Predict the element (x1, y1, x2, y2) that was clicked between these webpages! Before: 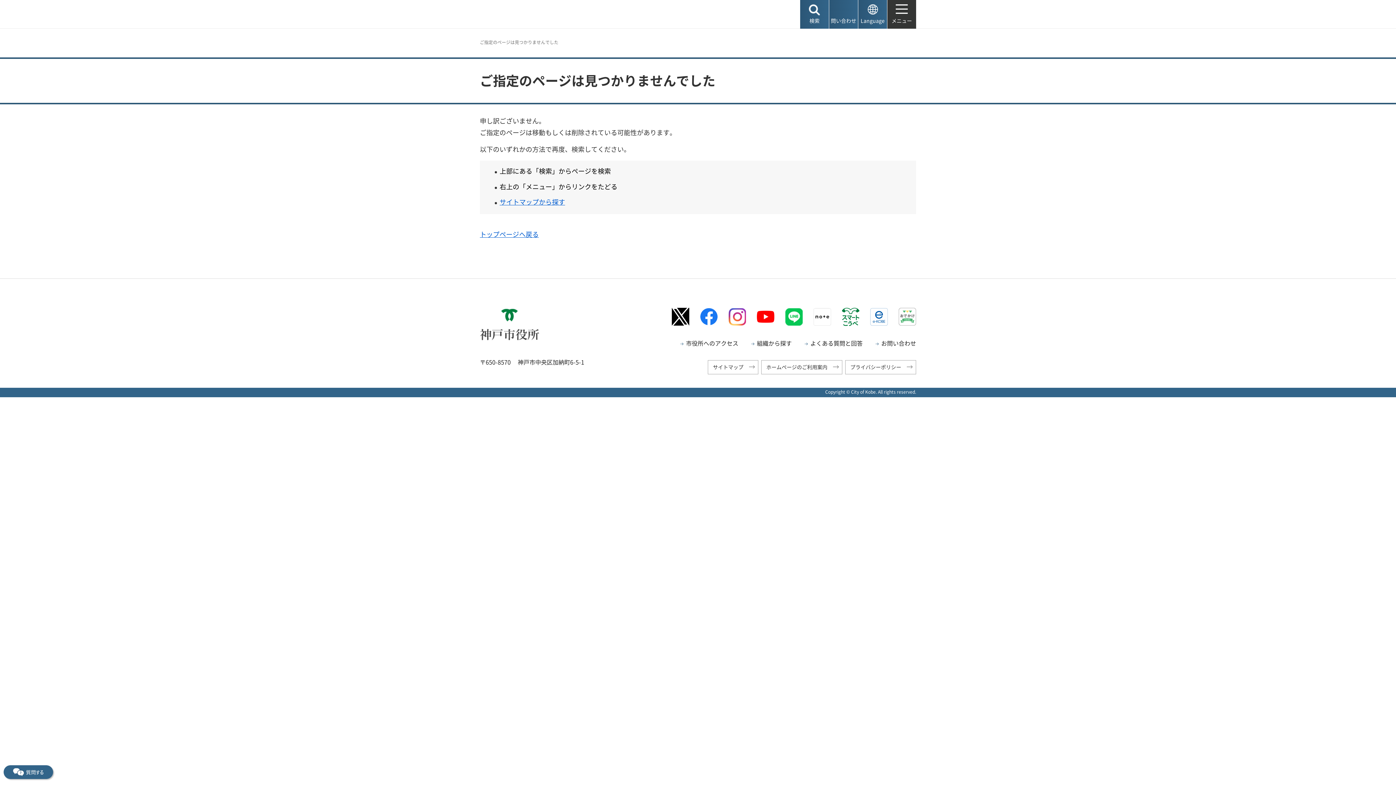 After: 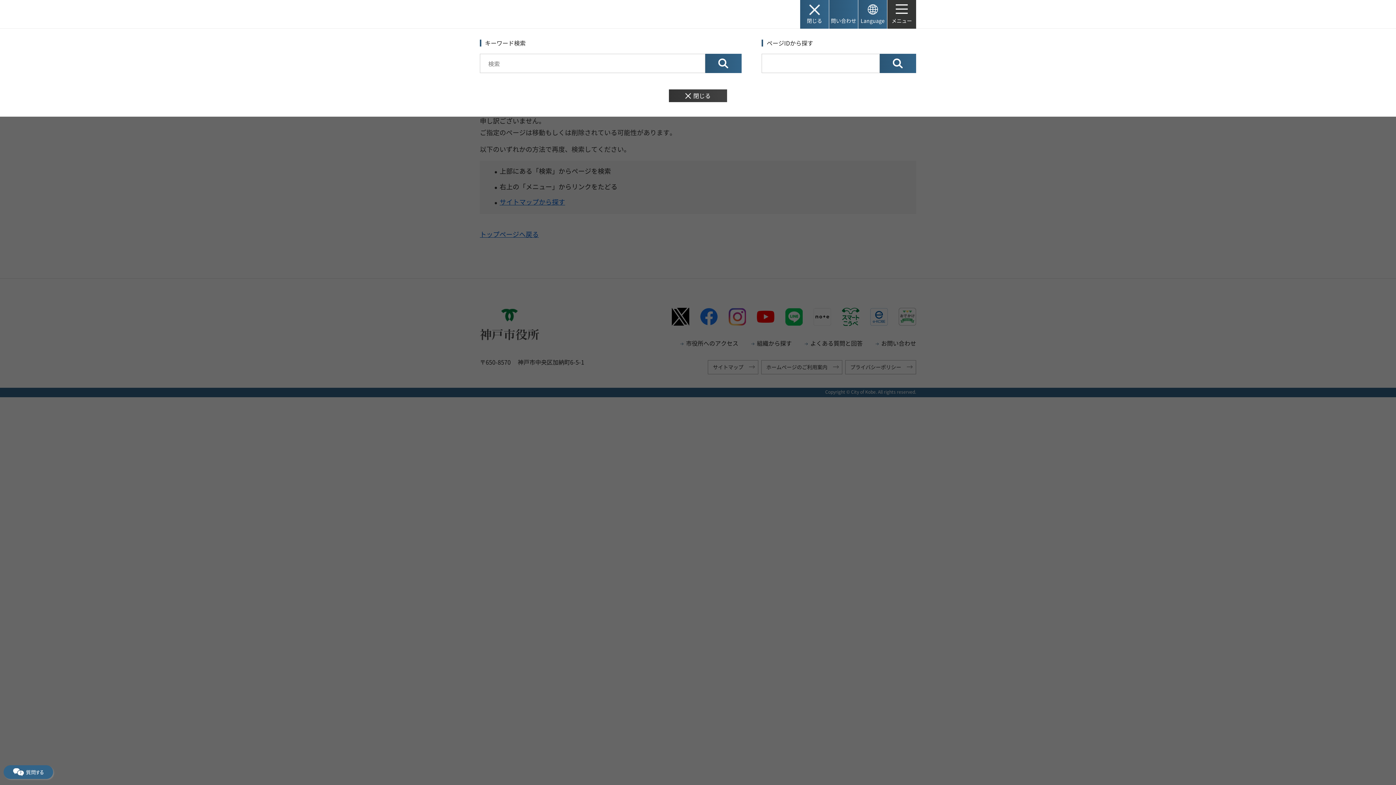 Action: bbox: (800, 0, 829, 28) label: 検索